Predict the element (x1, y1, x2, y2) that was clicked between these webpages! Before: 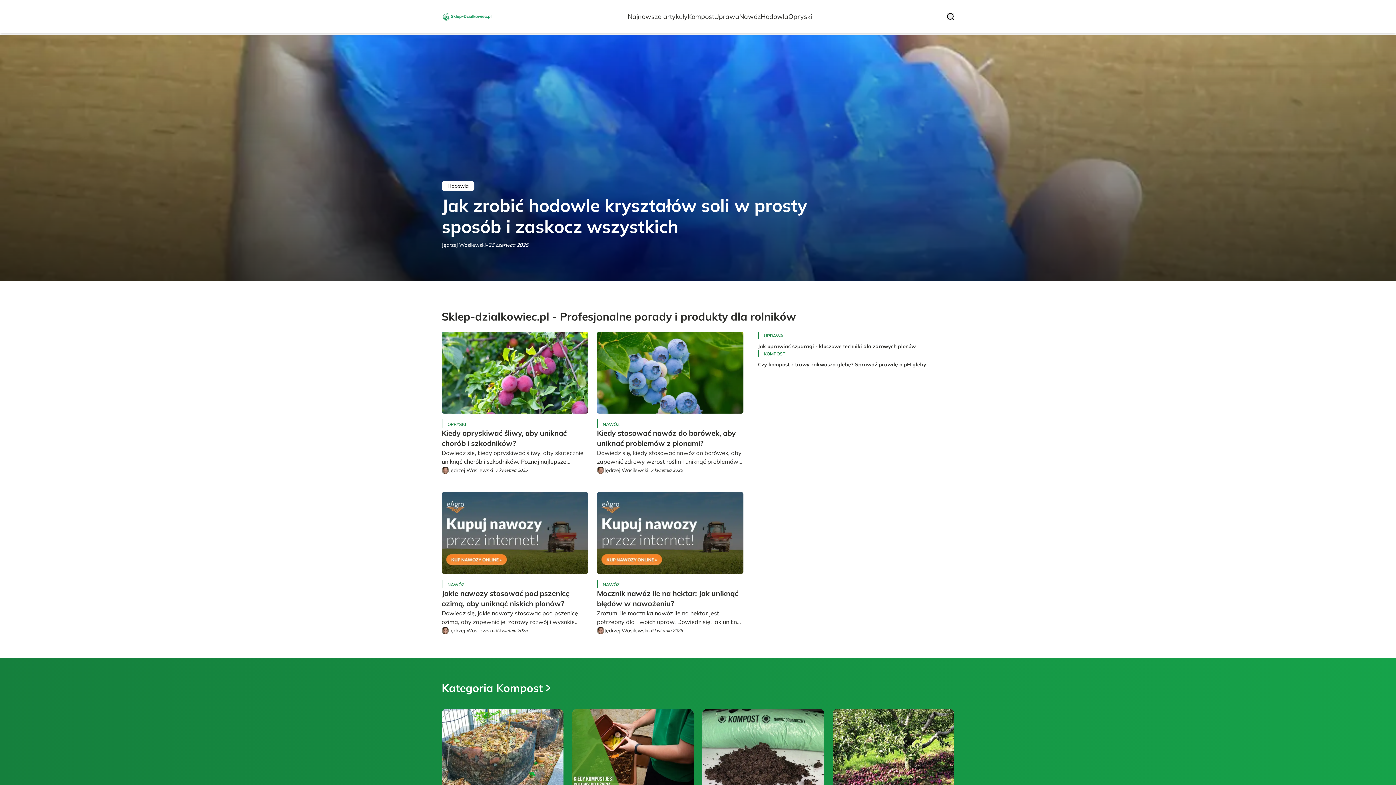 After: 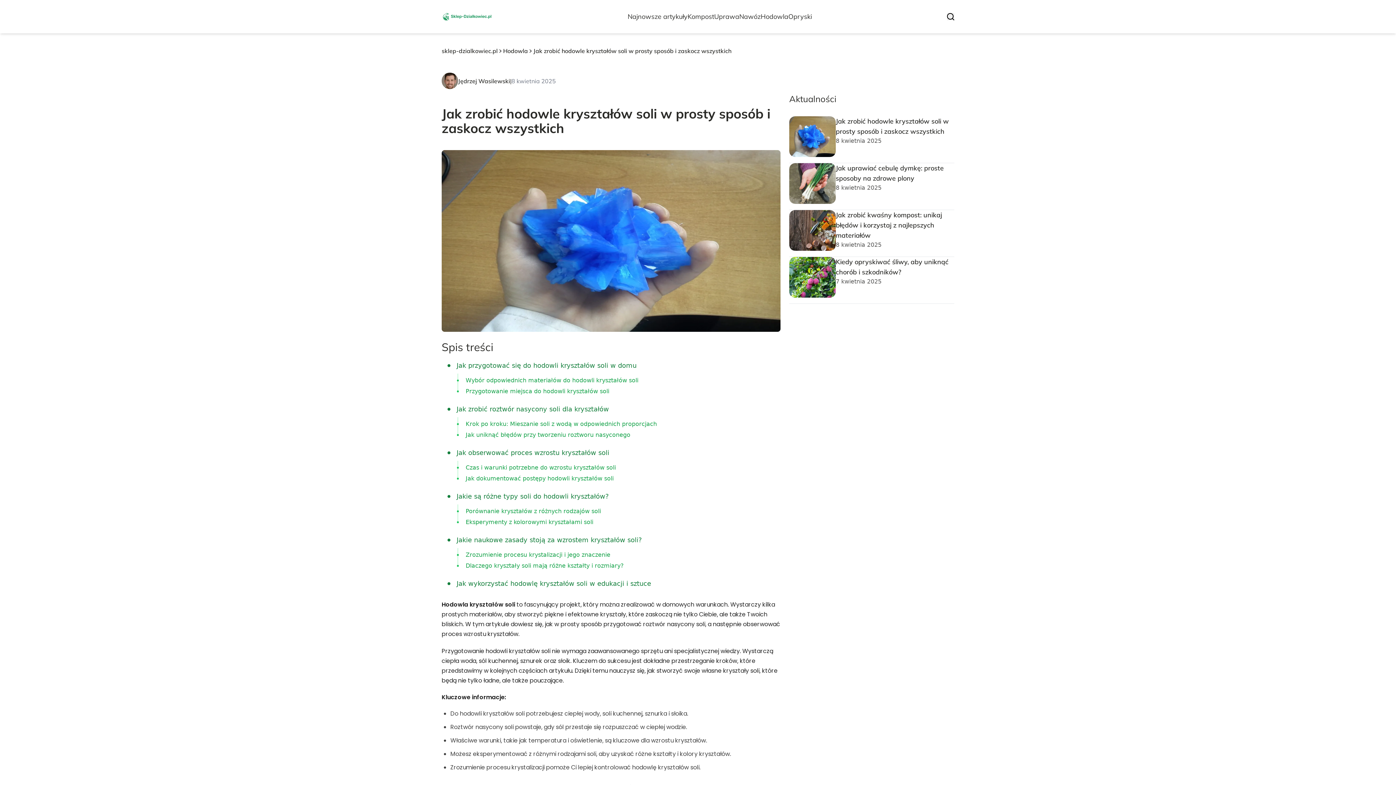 Action: label: Jak zrobić hodowle kryształów soli w prosty sposób i zaskocz wszystkich bbox: (441, 194, 954, 237)